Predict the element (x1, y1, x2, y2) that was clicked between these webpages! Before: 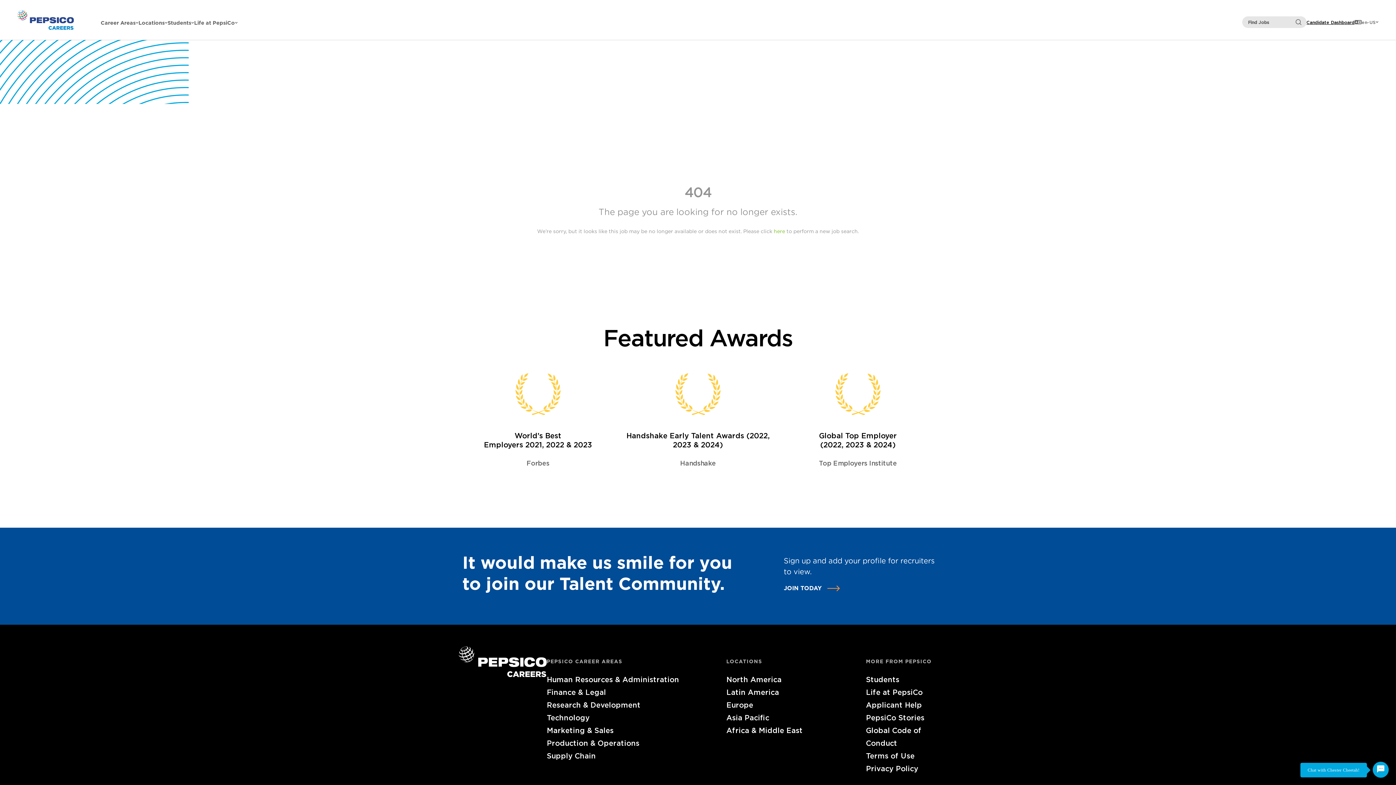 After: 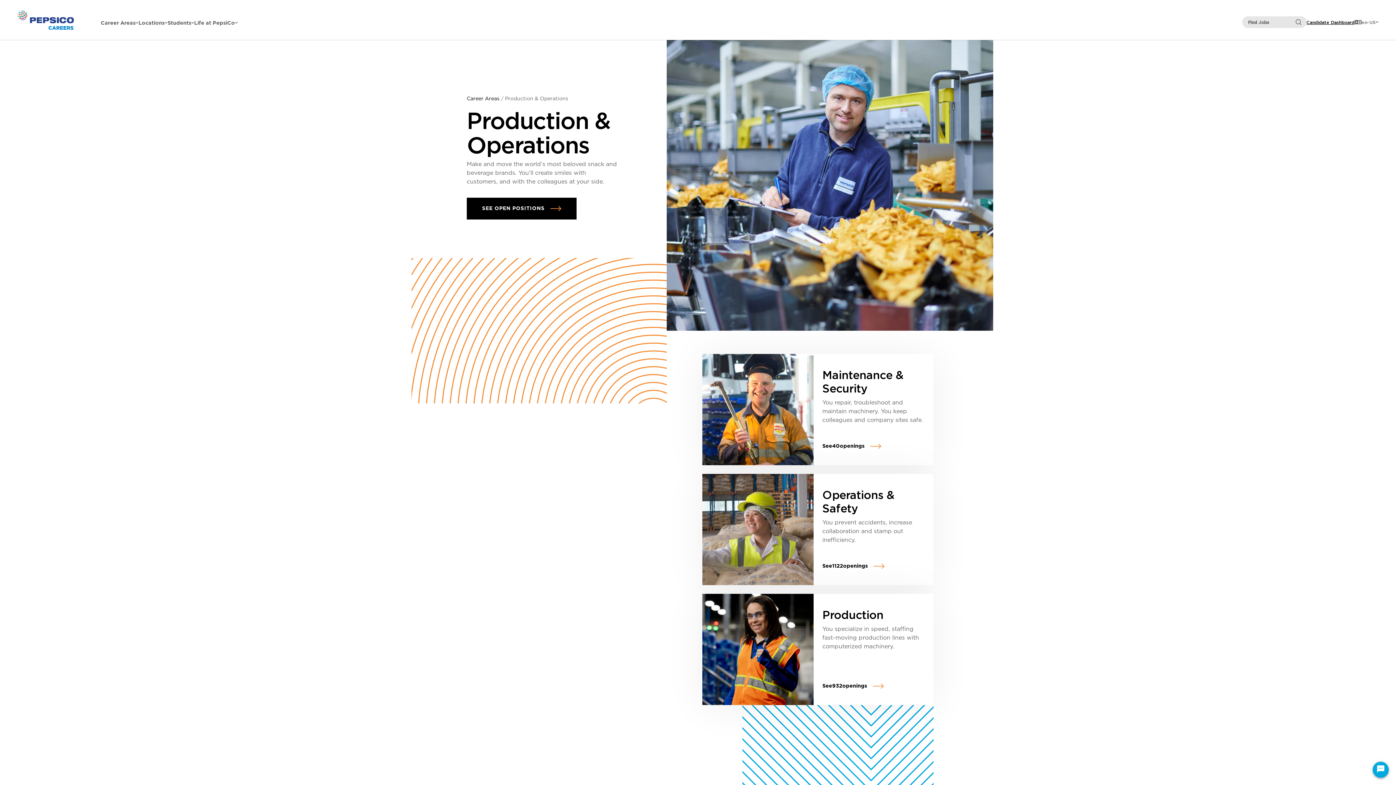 Action: label: Production & Operations bbox: (546, 737, 698, 749)